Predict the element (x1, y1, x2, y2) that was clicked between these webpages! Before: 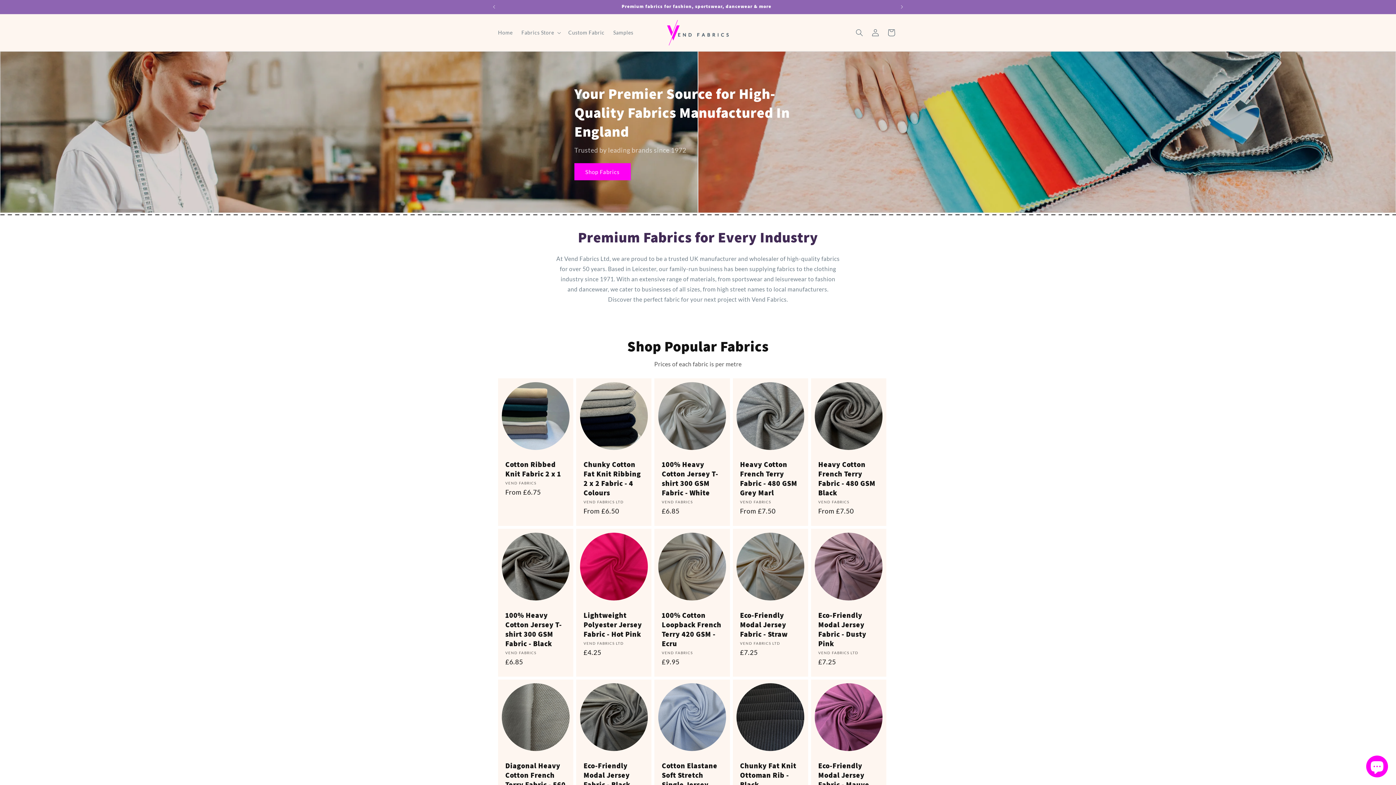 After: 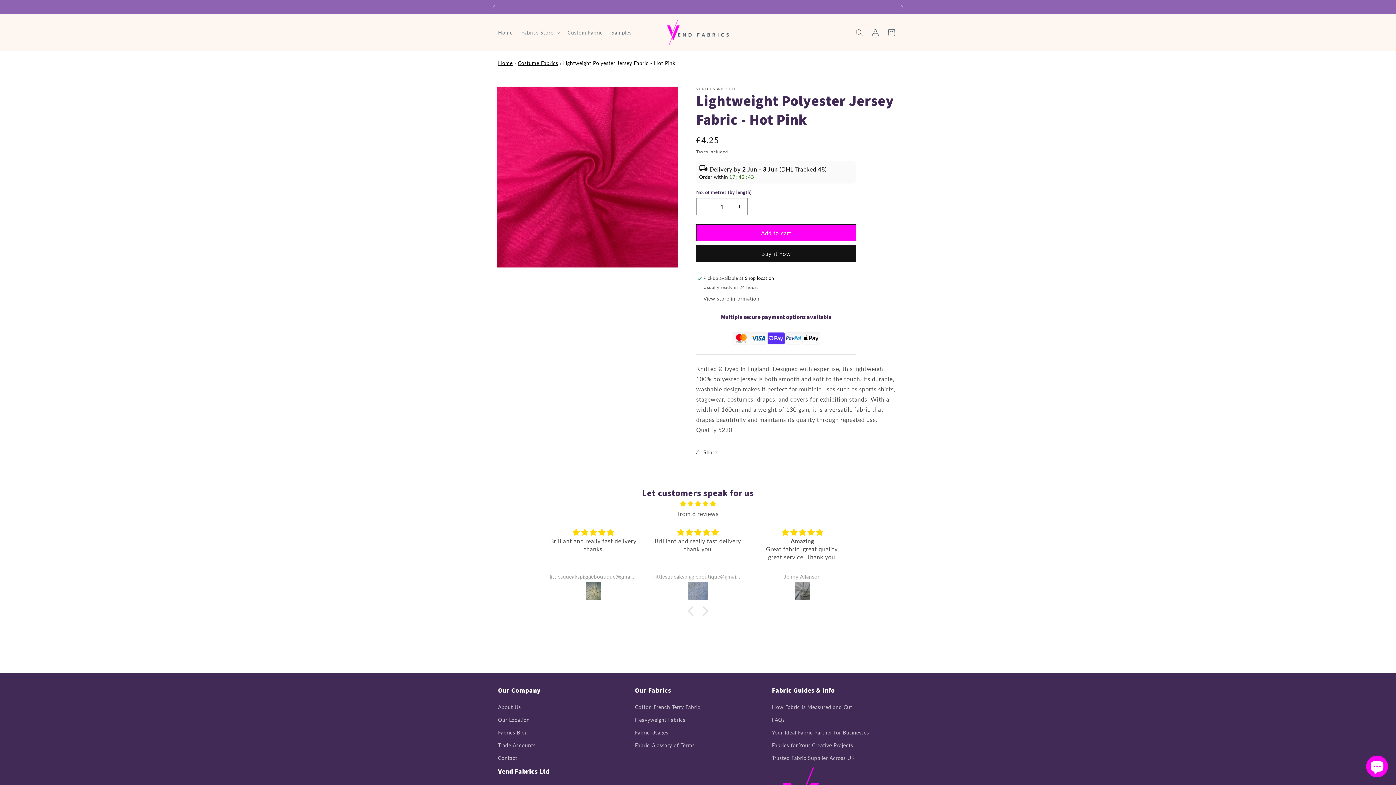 Action: bbox: (583, 610, 644, 639) label: Lightweight Polyester Jersey Fabric - Hot Pink